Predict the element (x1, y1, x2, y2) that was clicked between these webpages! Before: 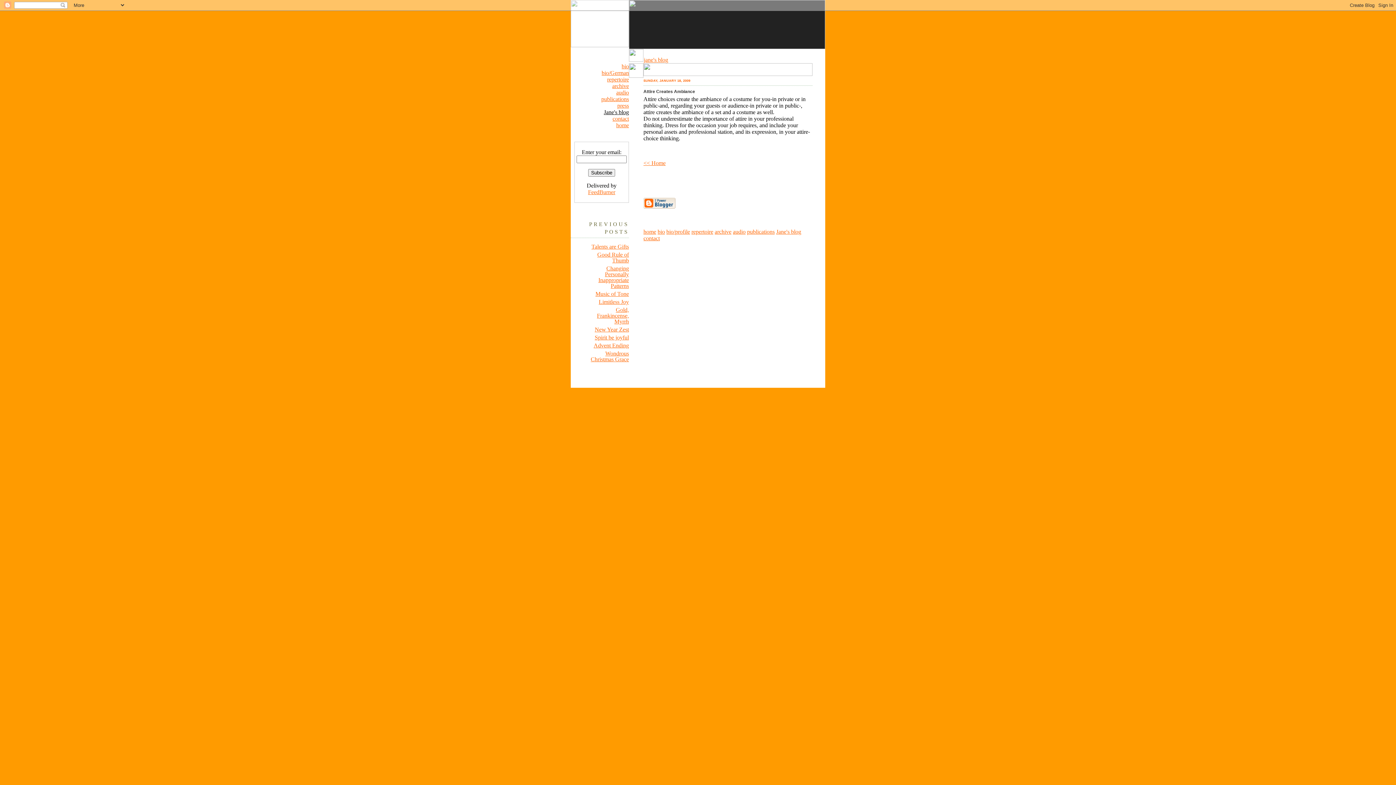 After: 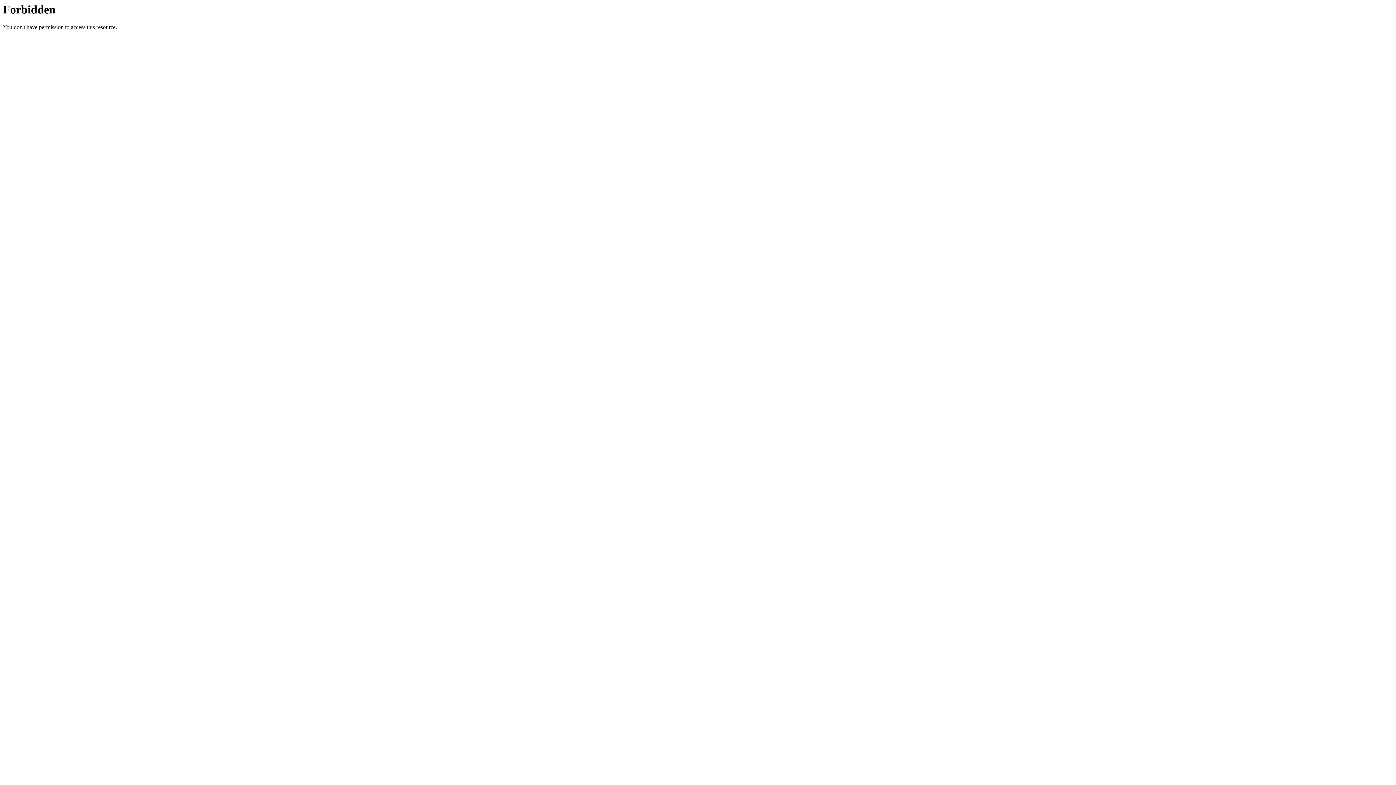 Action: bbox: (601, 69, 629, 76) label: bio/German